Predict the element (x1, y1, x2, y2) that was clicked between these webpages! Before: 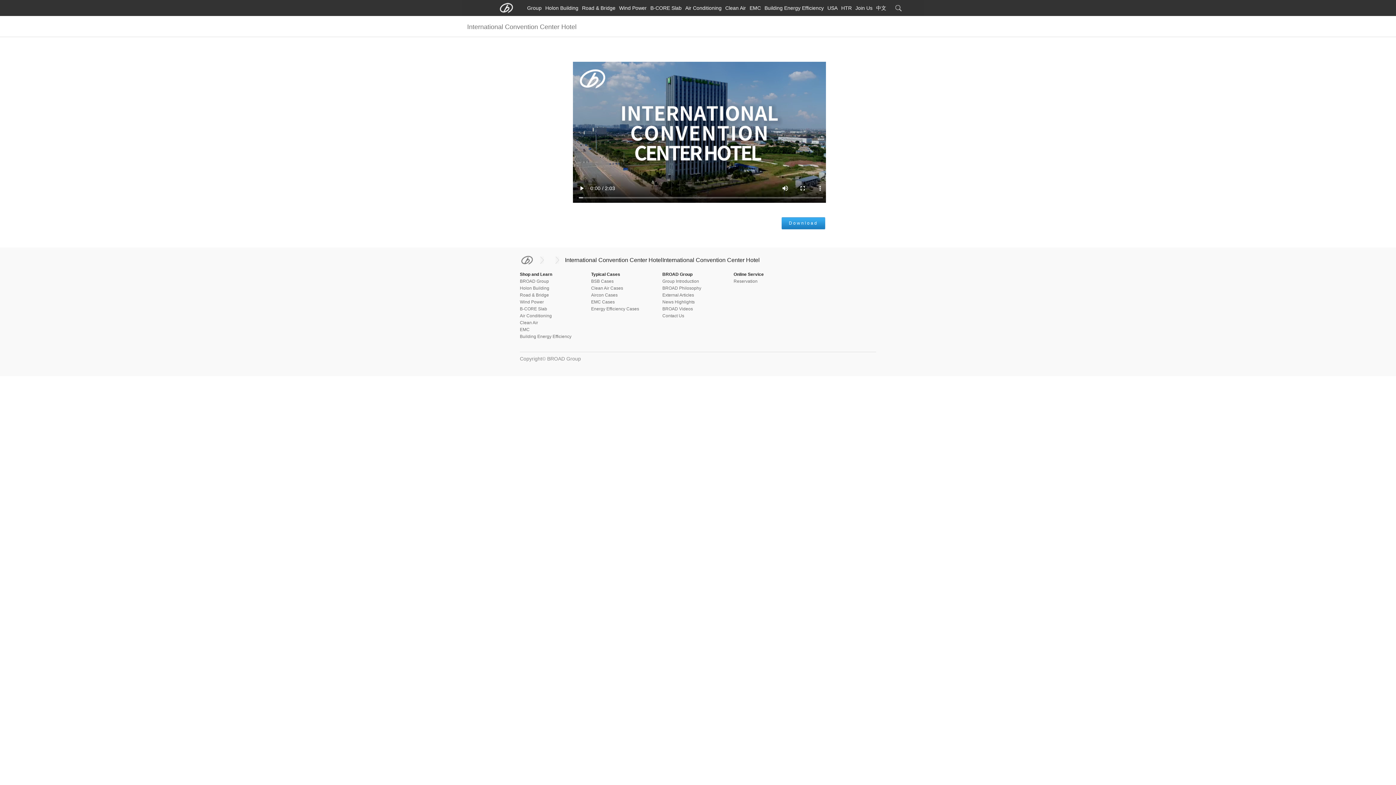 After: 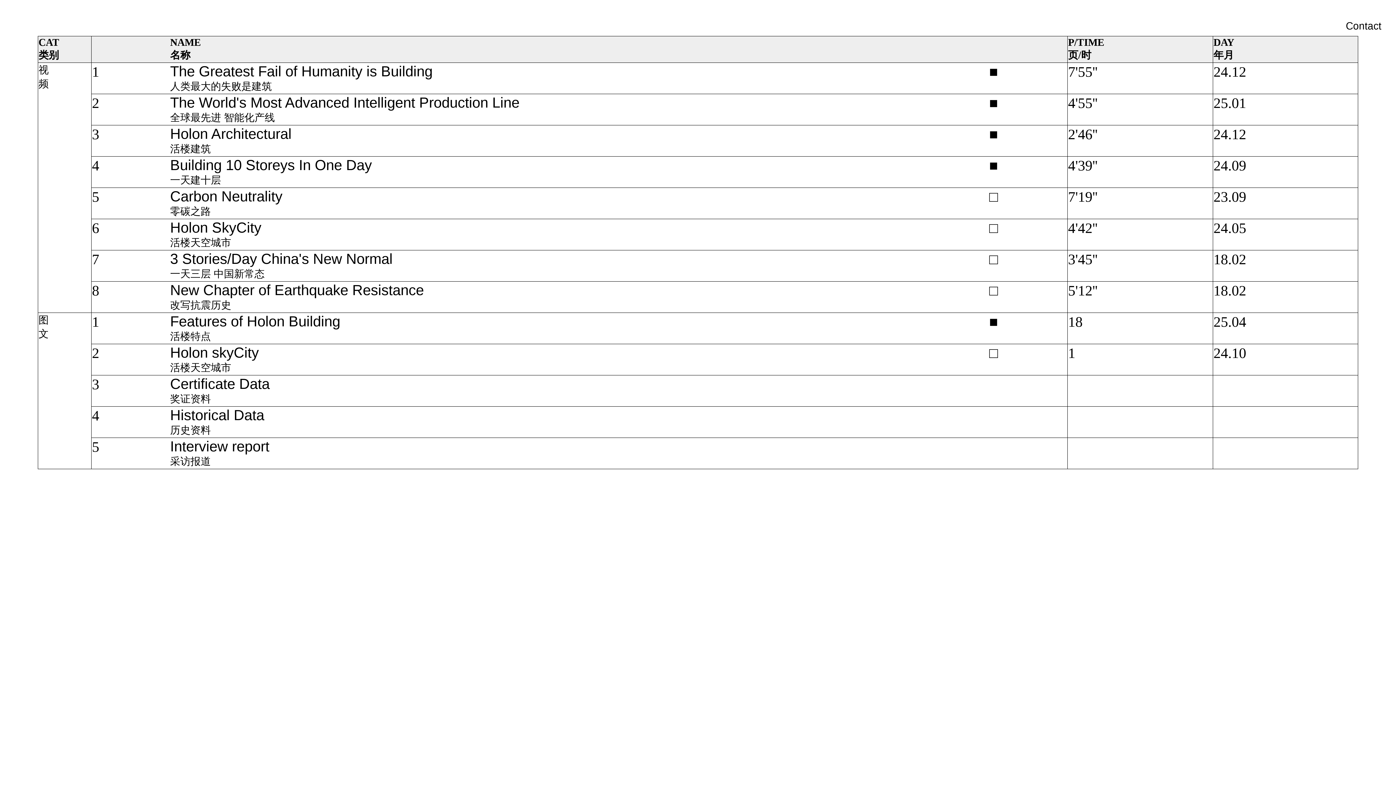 Action: bbox: (520, 285, 591, 290) label: Holon Building